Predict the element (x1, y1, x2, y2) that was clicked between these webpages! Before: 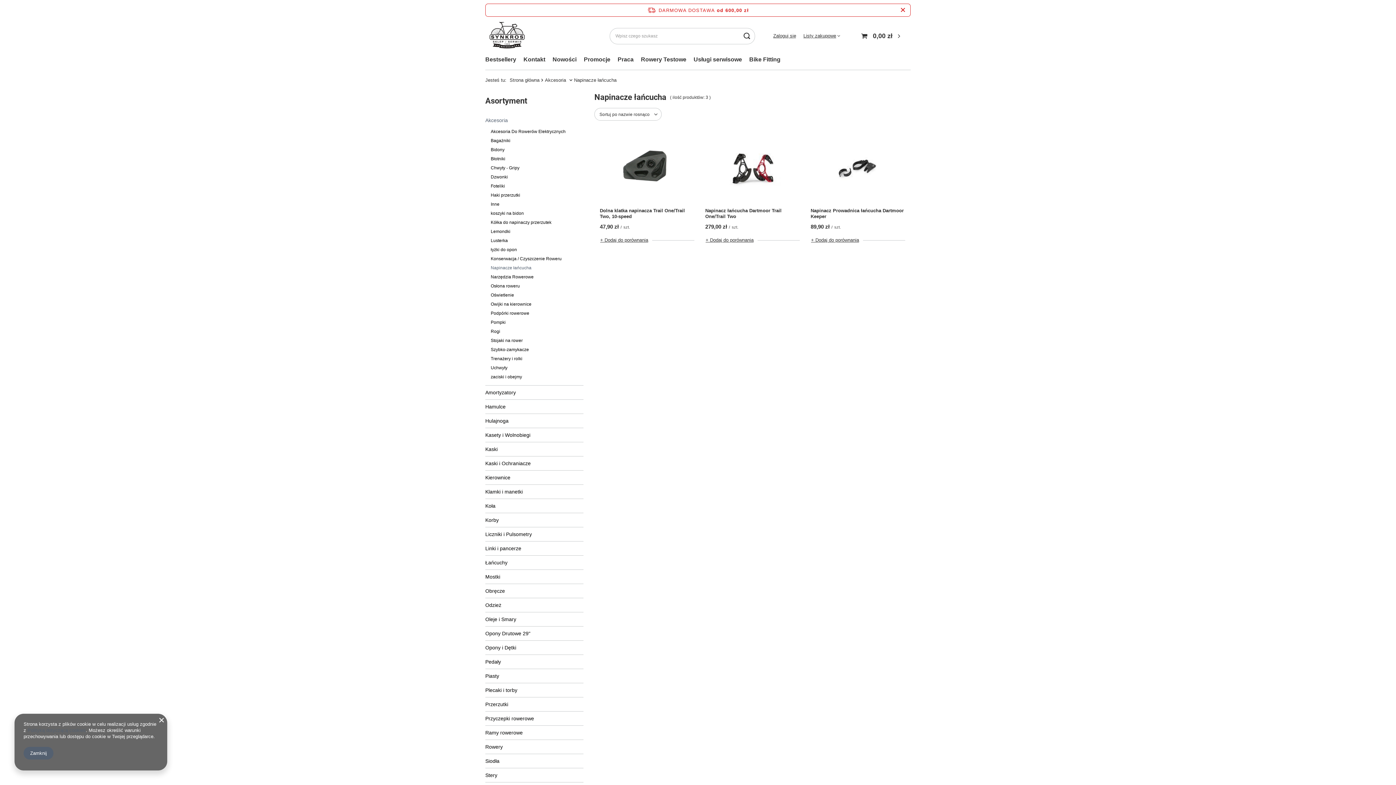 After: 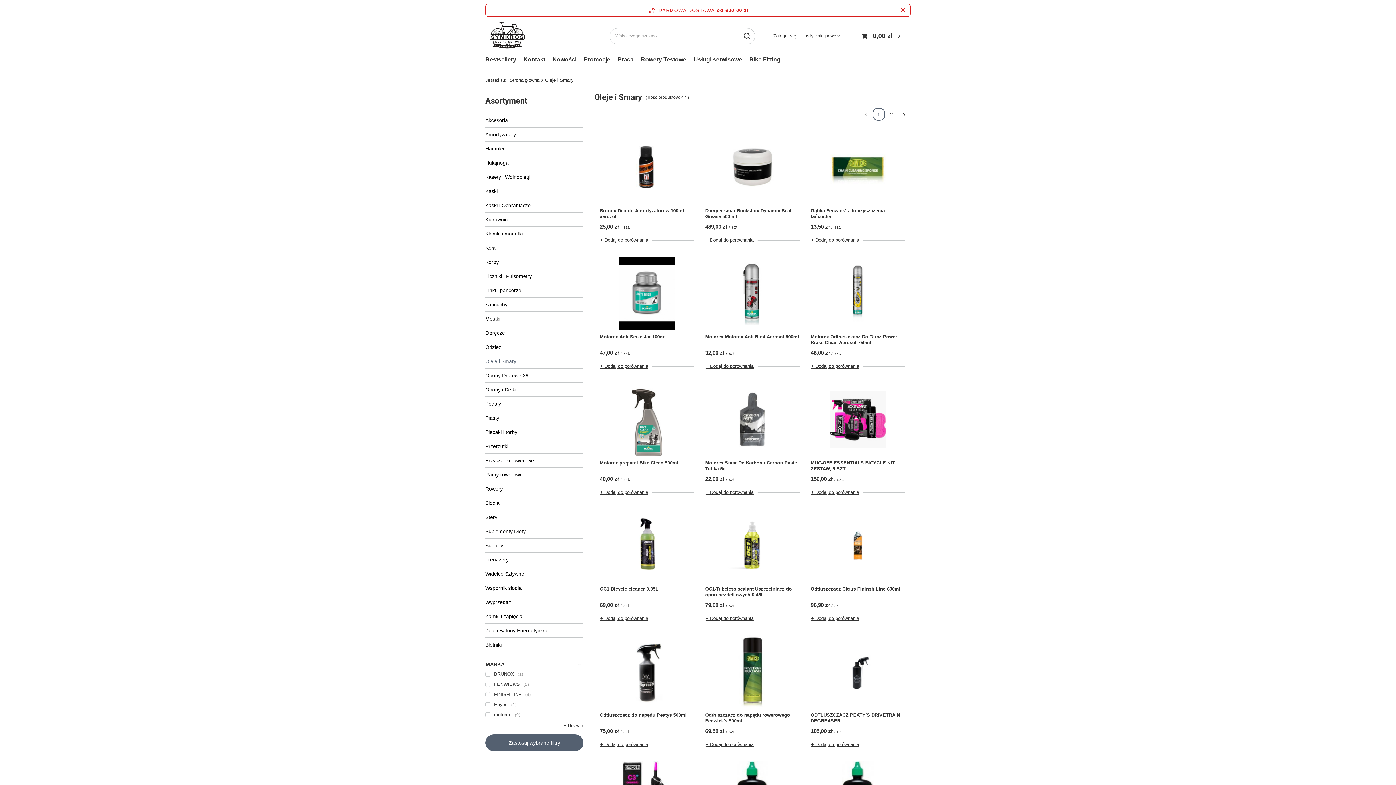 Action: bbox: (485, 612, 583, 626) label: Oleje i Smary